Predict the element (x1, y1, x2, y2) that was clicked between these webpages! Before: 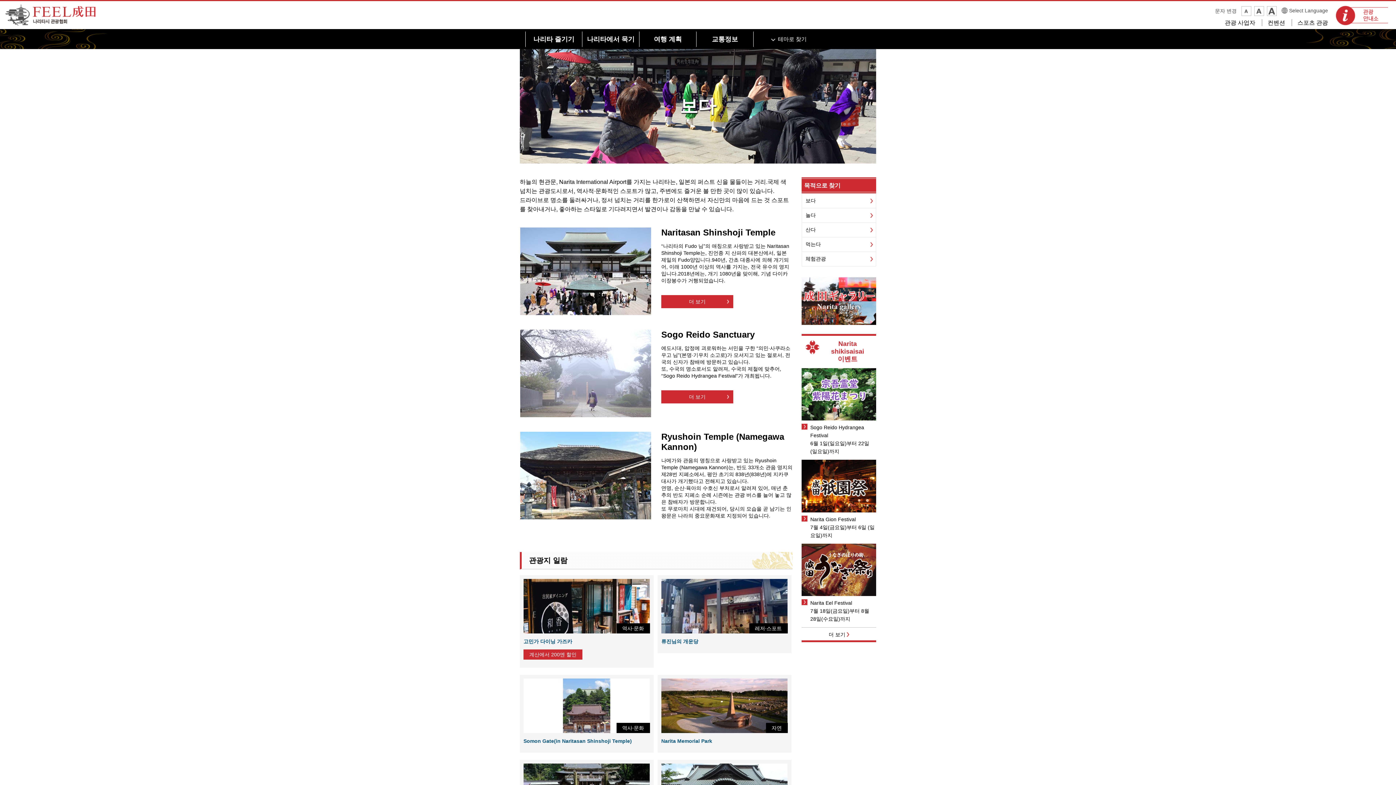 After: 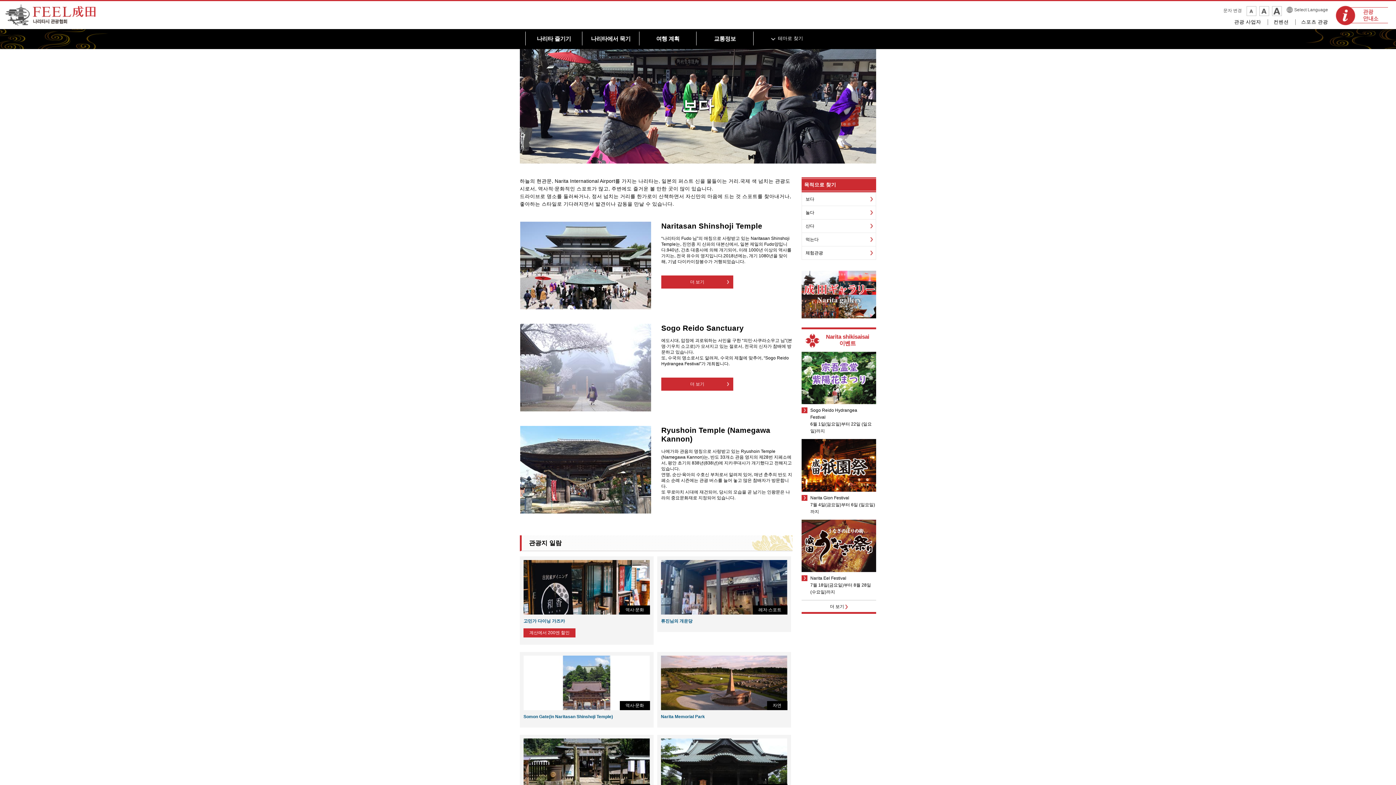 Action: bbox: (1242, 6, 1251, 15)